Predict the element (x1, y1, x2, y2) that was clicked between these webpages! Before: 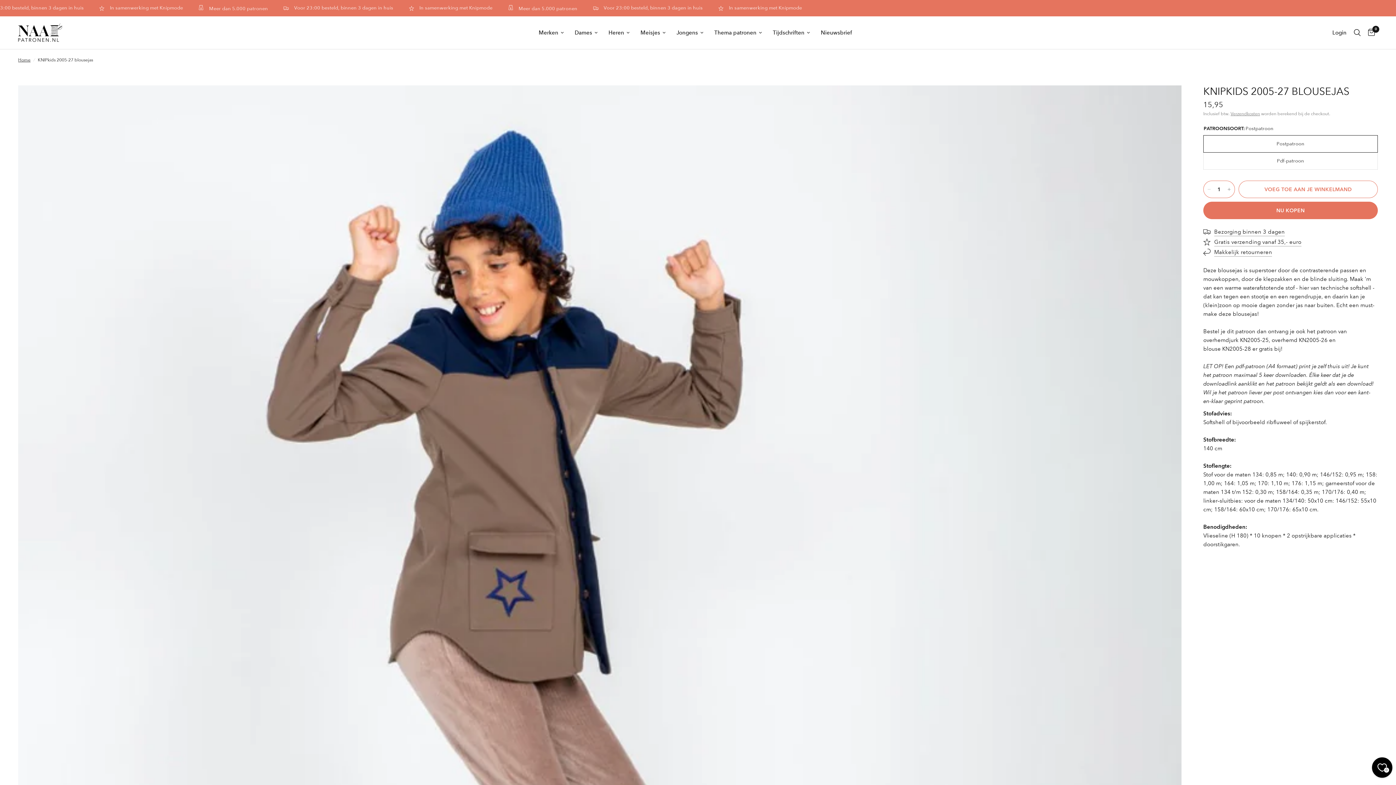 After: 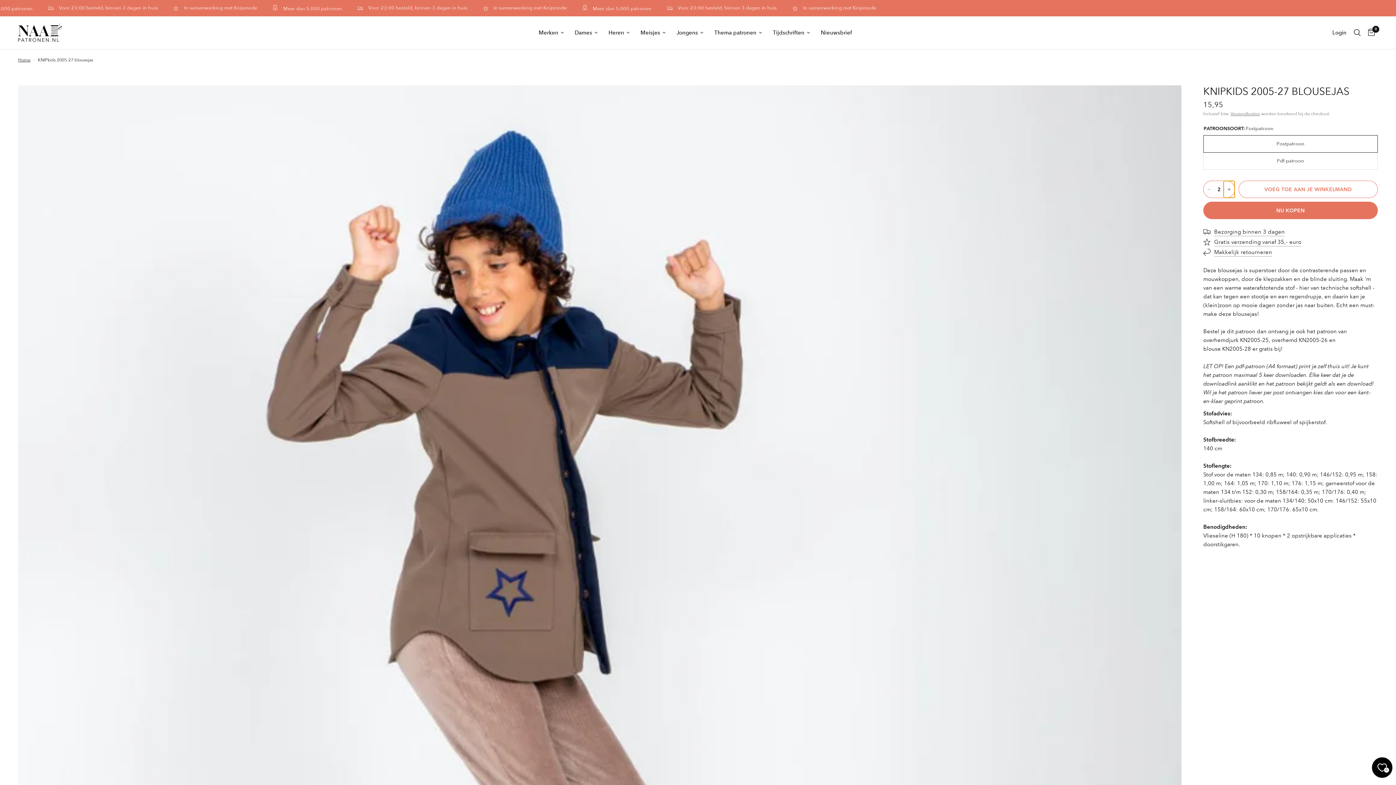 Action: bbox: (1224, 181, 1234, 197) label: Aantal verhogen voor KNIPkids 2005-27 blousejas